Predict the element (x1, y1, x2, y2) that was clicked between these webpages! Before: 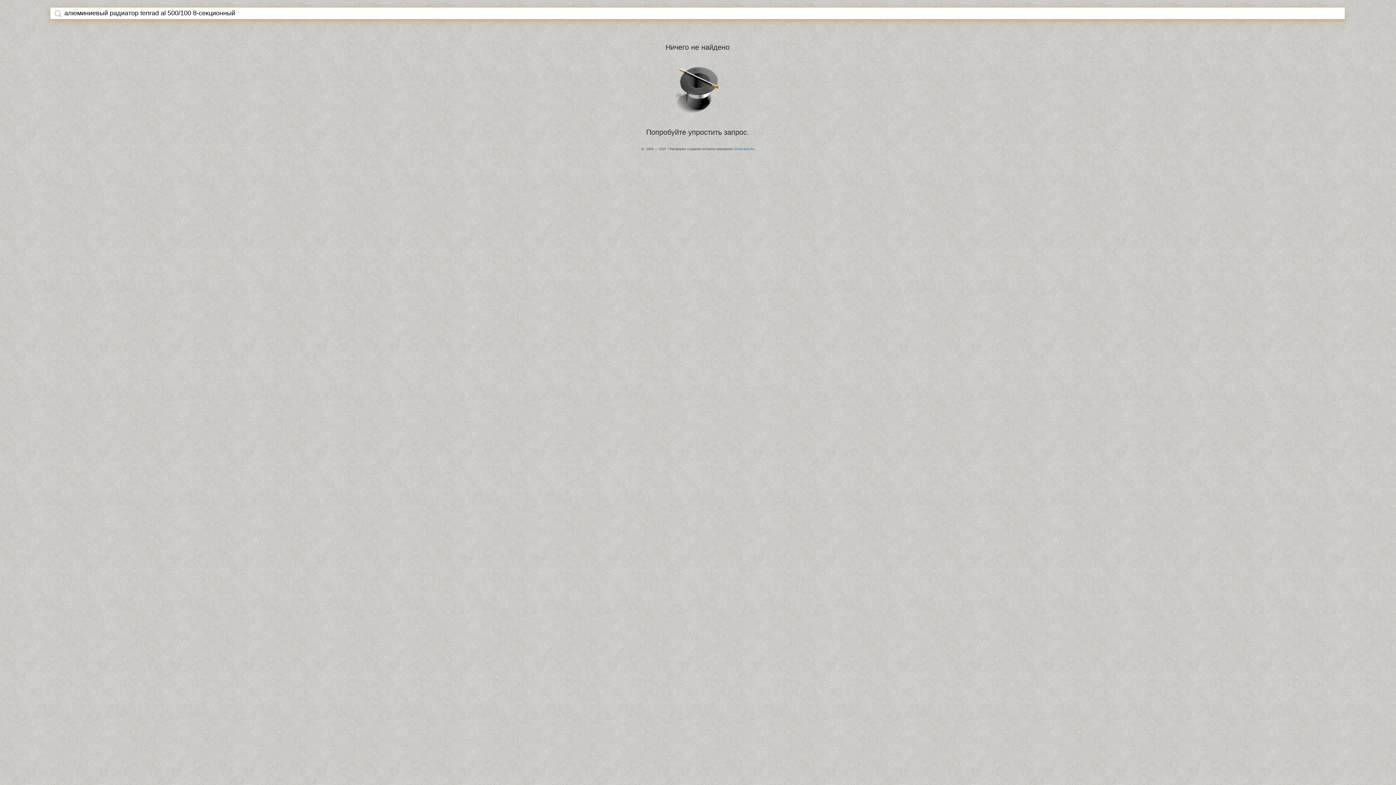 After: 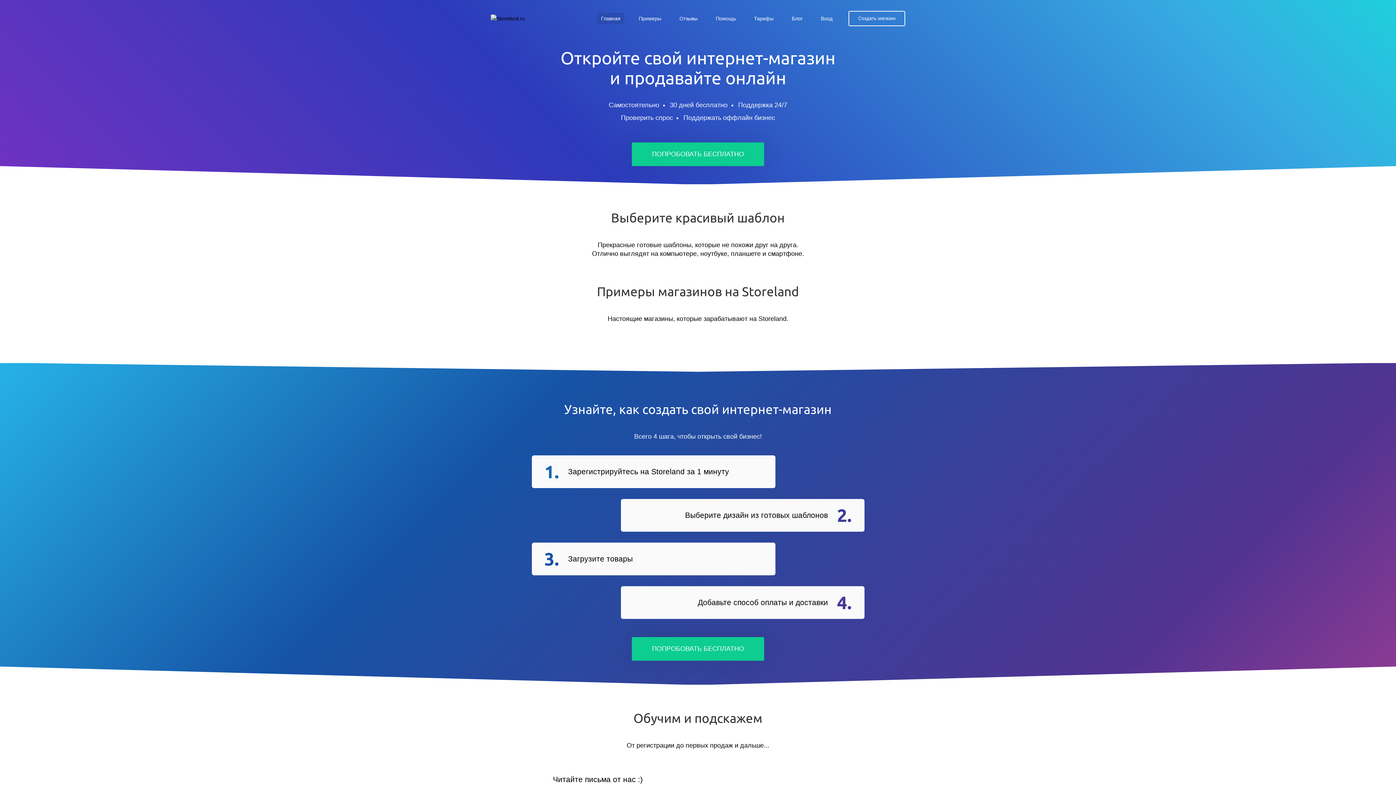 Action: bbox: (734, 147, 754, 150) label: StoreLand.Ru